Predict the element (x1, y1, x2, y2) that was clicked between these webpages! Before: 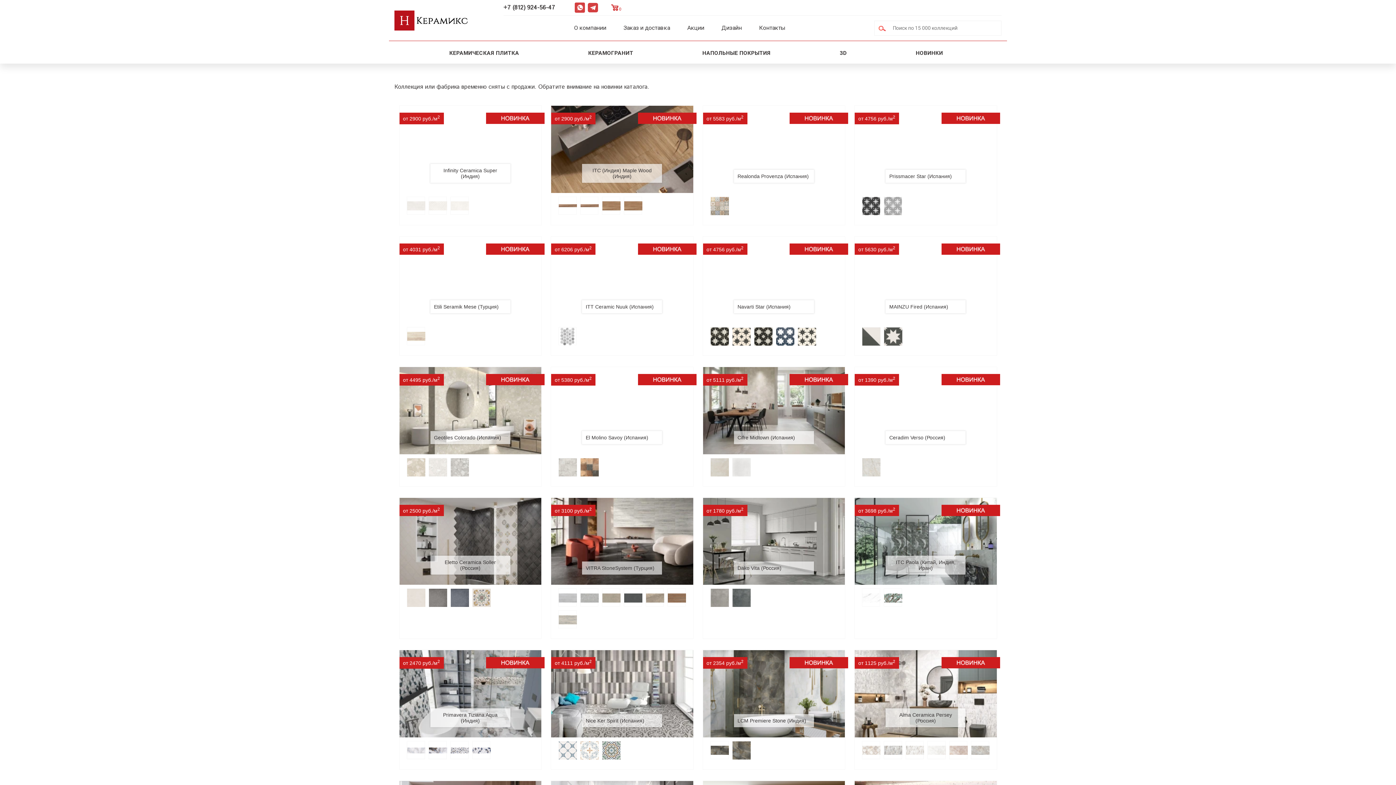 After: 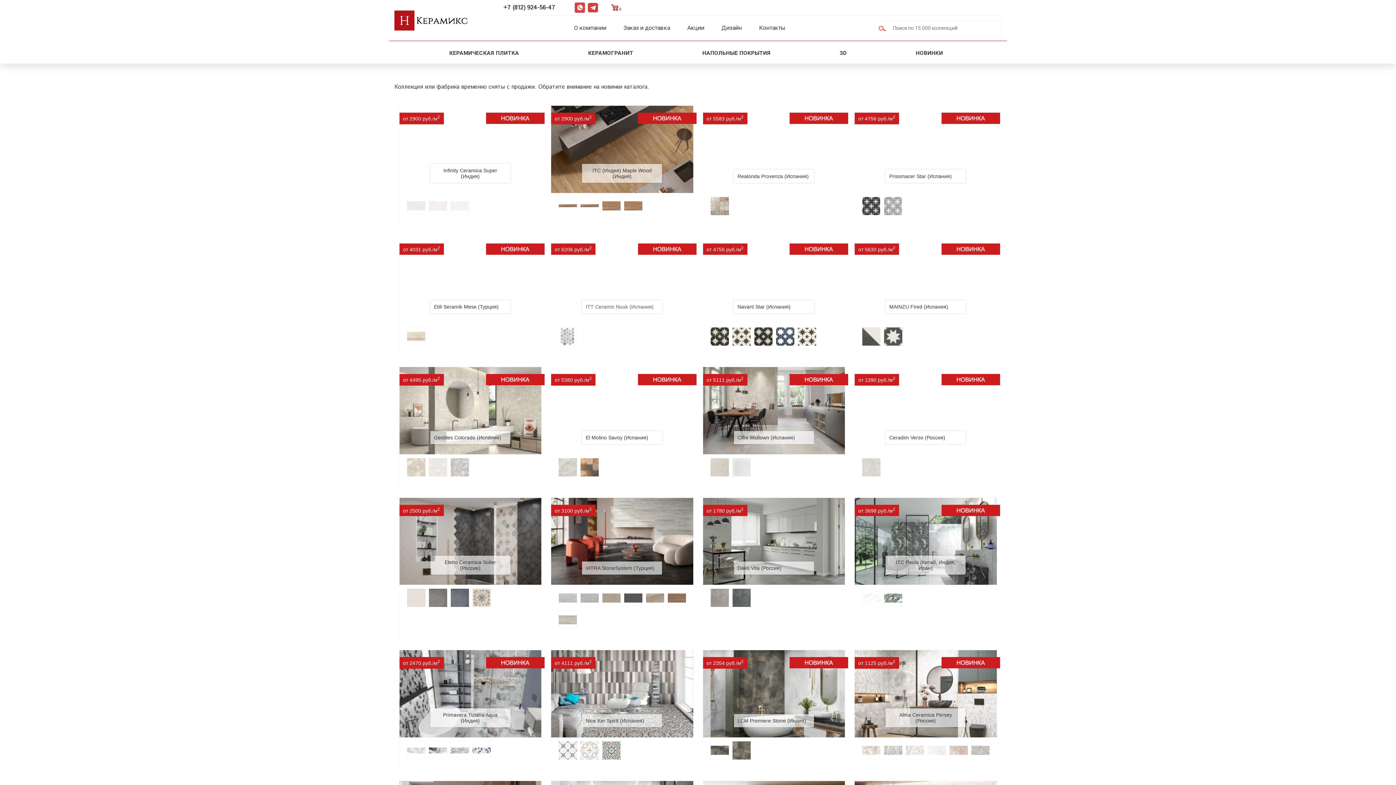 Action: bbox: (585, 304, 658, 309) label: ITT Ceramic Nuuk (Испания)